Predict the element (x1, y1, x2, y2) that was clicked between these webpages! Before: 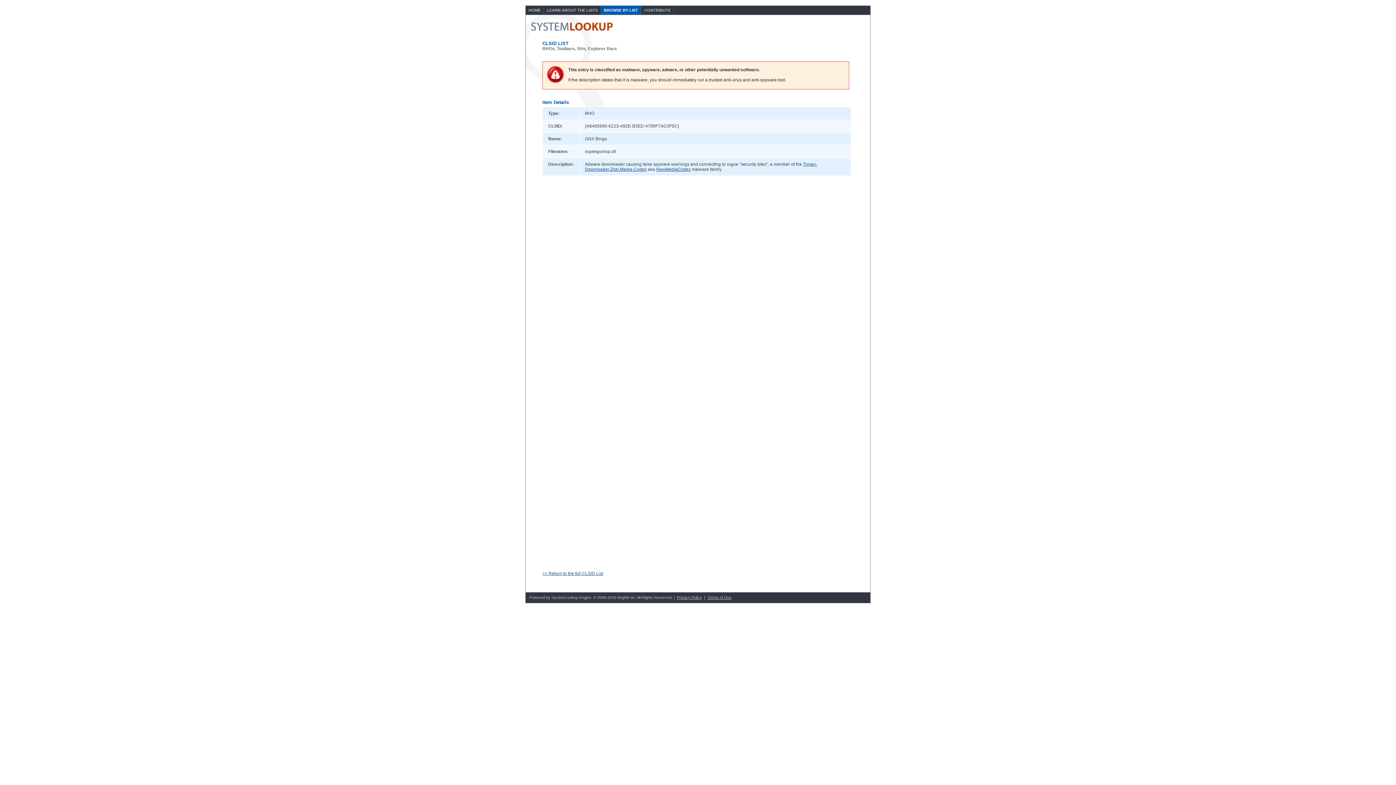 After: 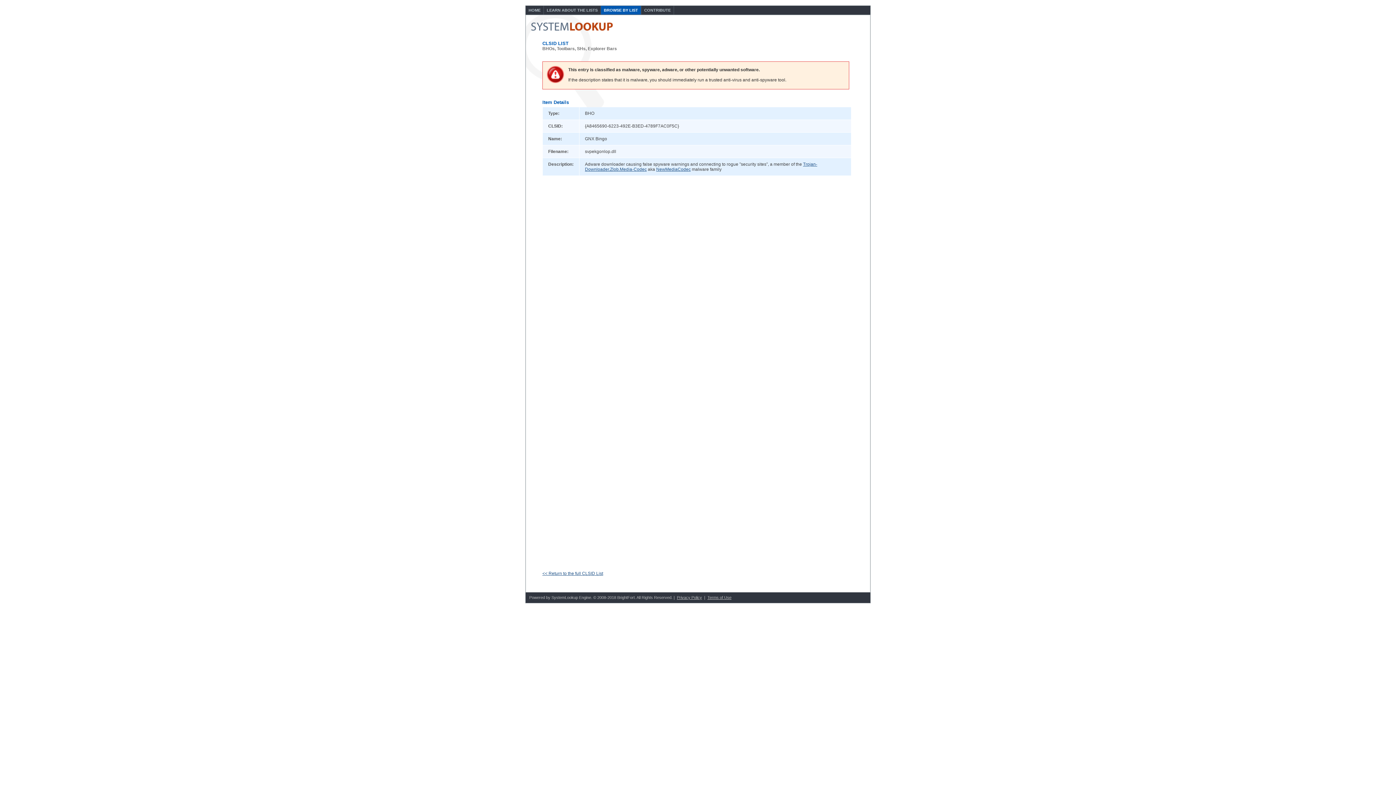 Action: bbox: (656, 166, 690, 172) label: NewMediaCodec